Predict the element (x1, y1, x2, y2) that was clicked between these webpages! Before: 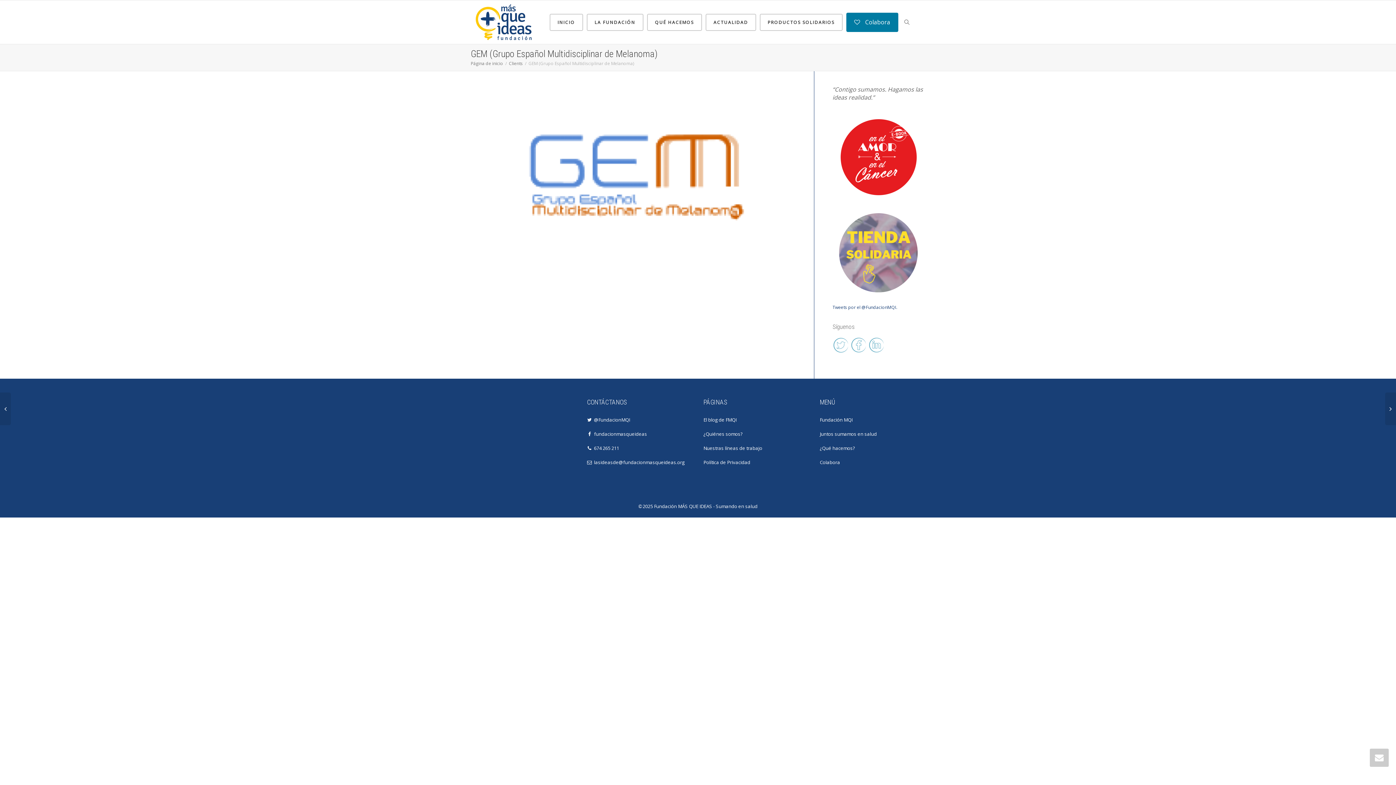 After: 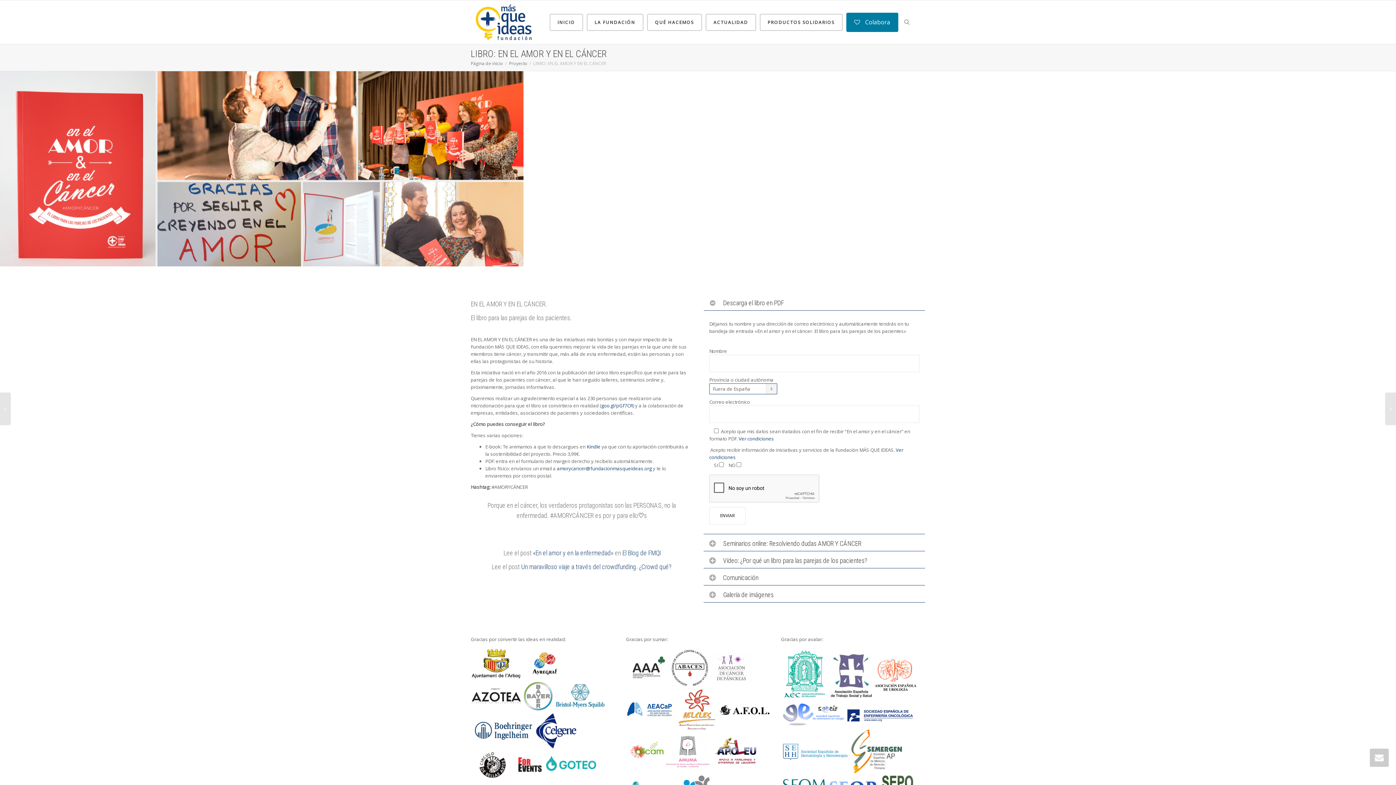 Action: bbox: (832, 112, 925, 201)